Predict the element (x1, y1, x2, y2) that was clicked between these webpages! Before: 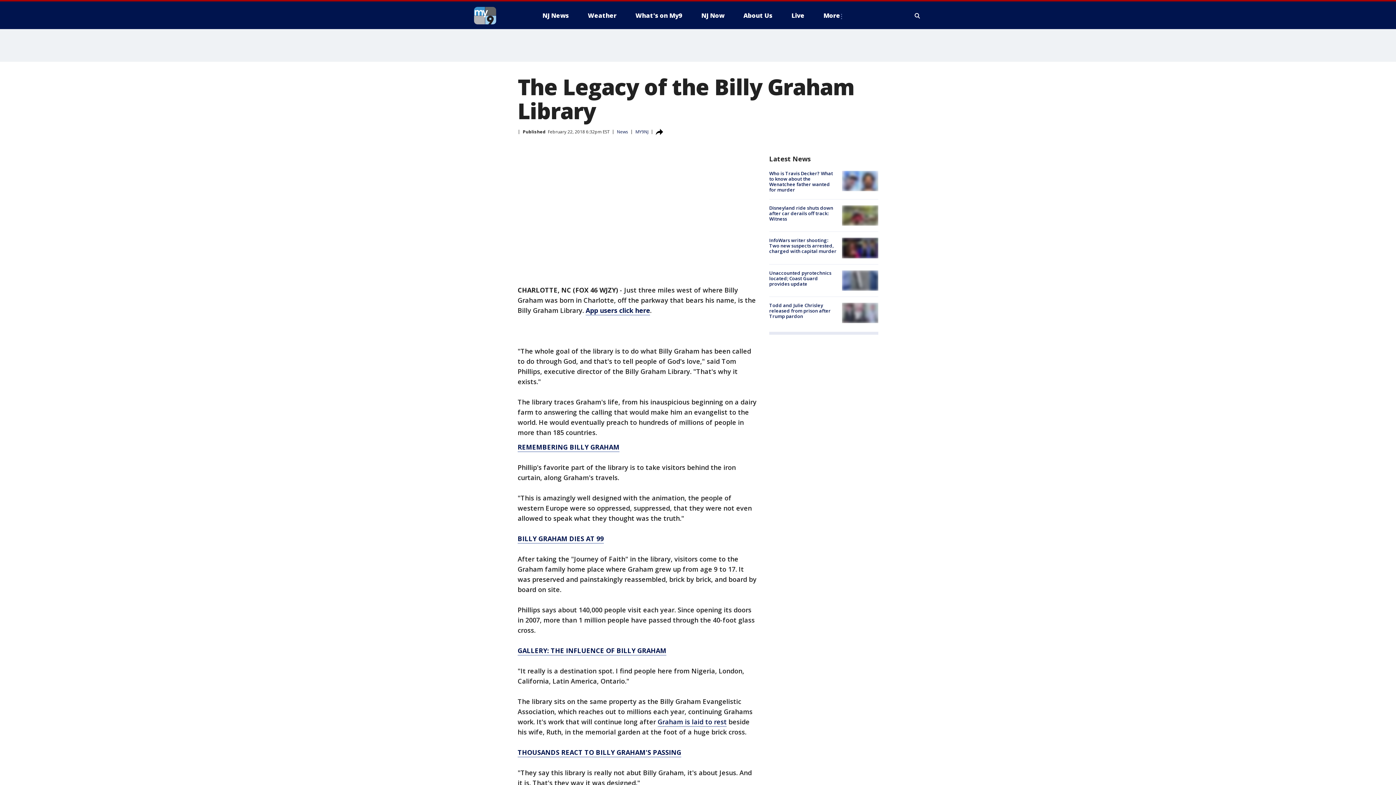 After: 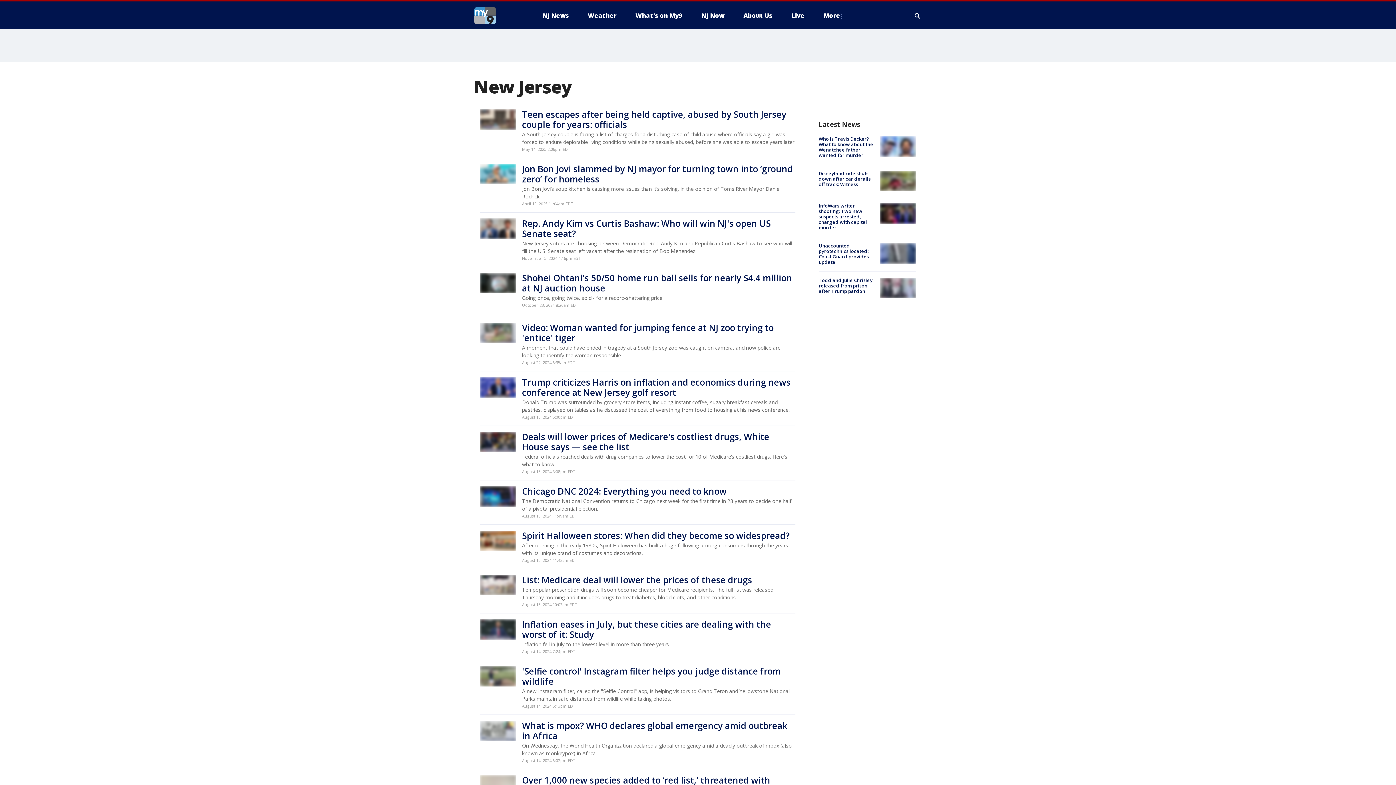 Action: label: NJ News bbox: (536, 9, 574, 21)